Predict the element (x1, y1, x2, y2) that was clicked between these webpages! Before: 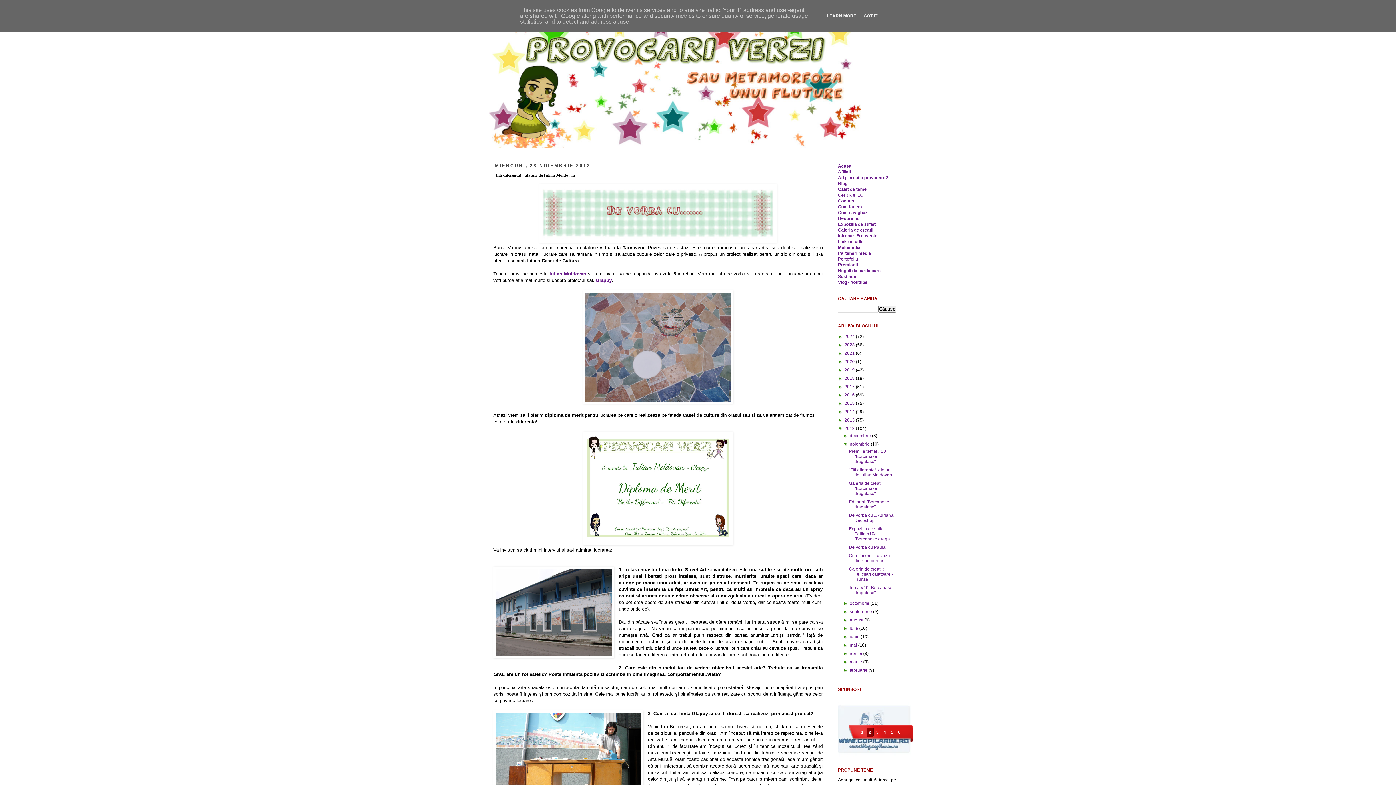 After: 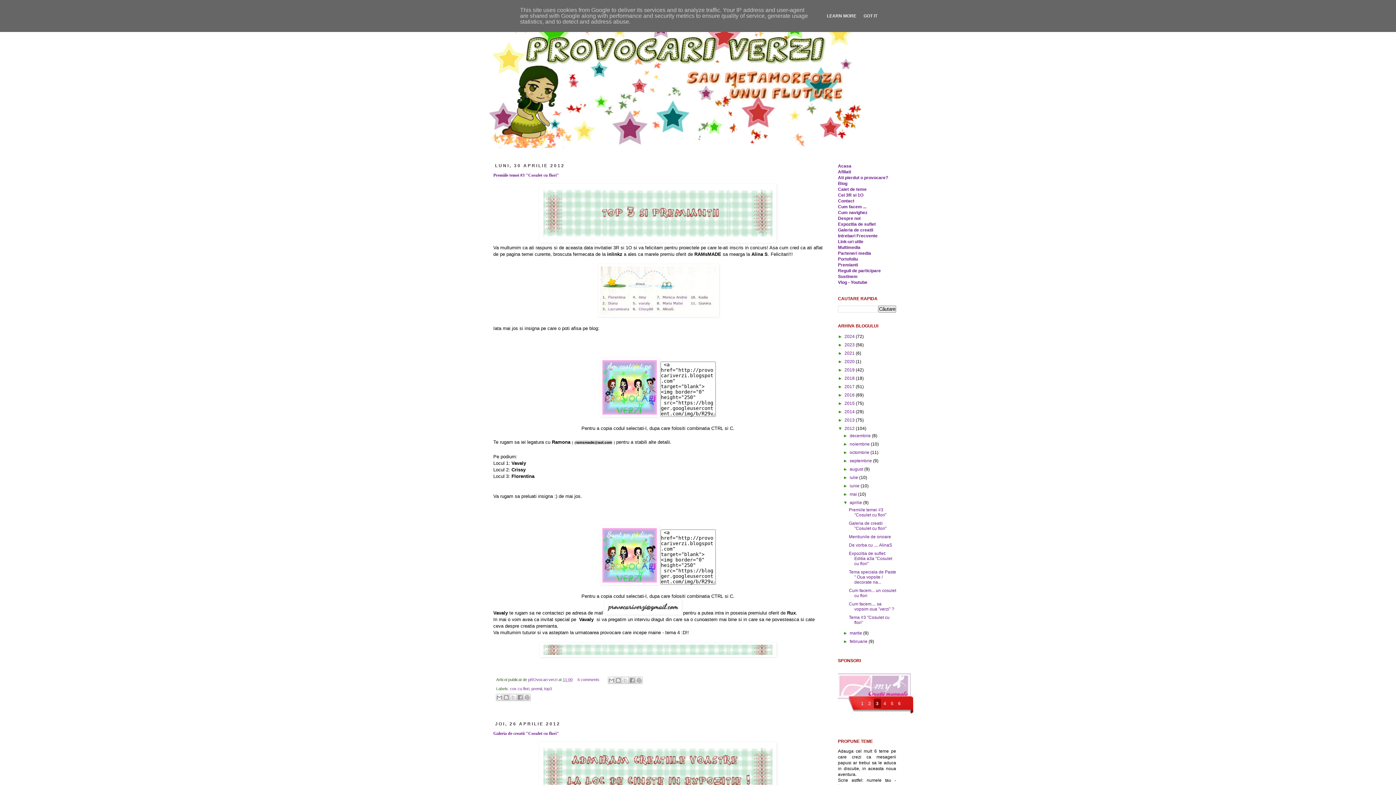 Action: label: aprilie  bbox: (849, 651, 863, 656)